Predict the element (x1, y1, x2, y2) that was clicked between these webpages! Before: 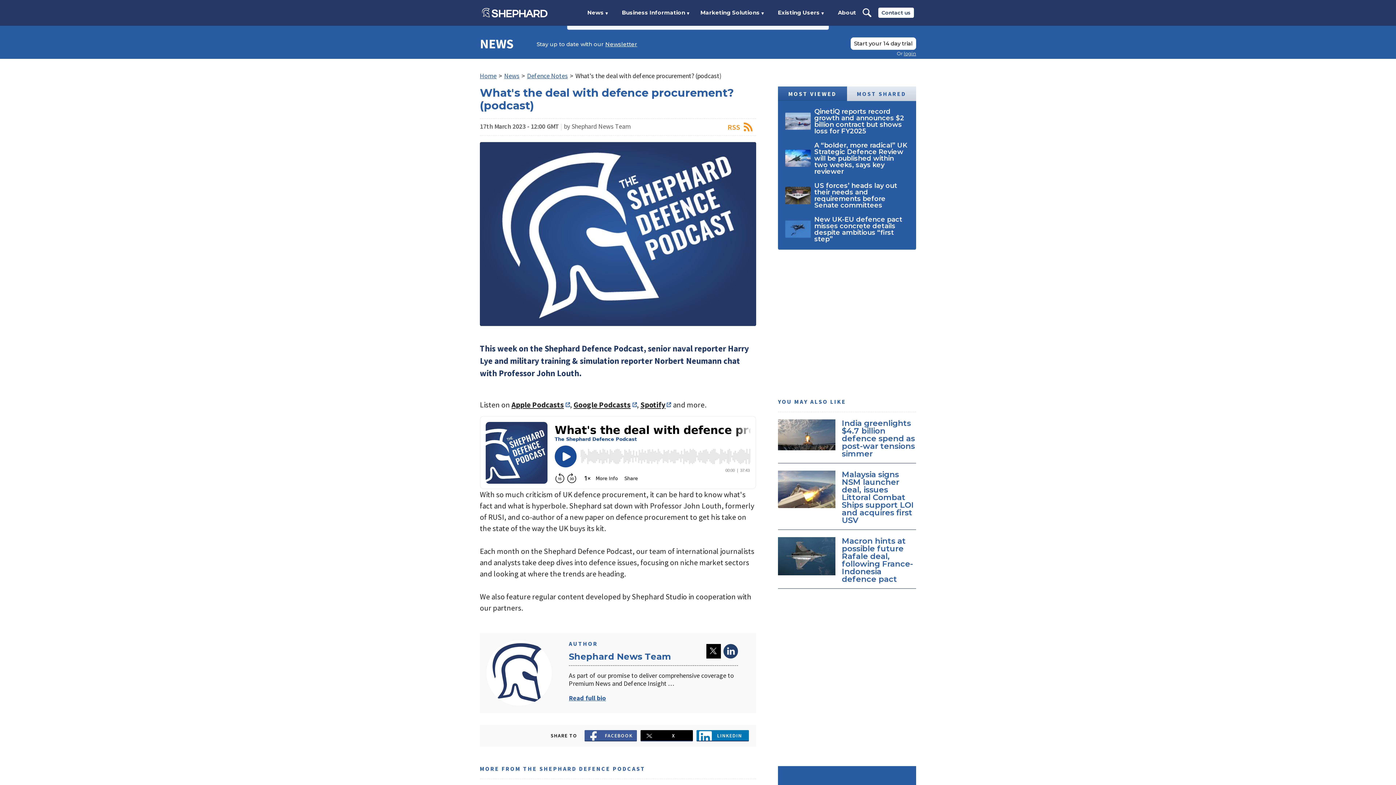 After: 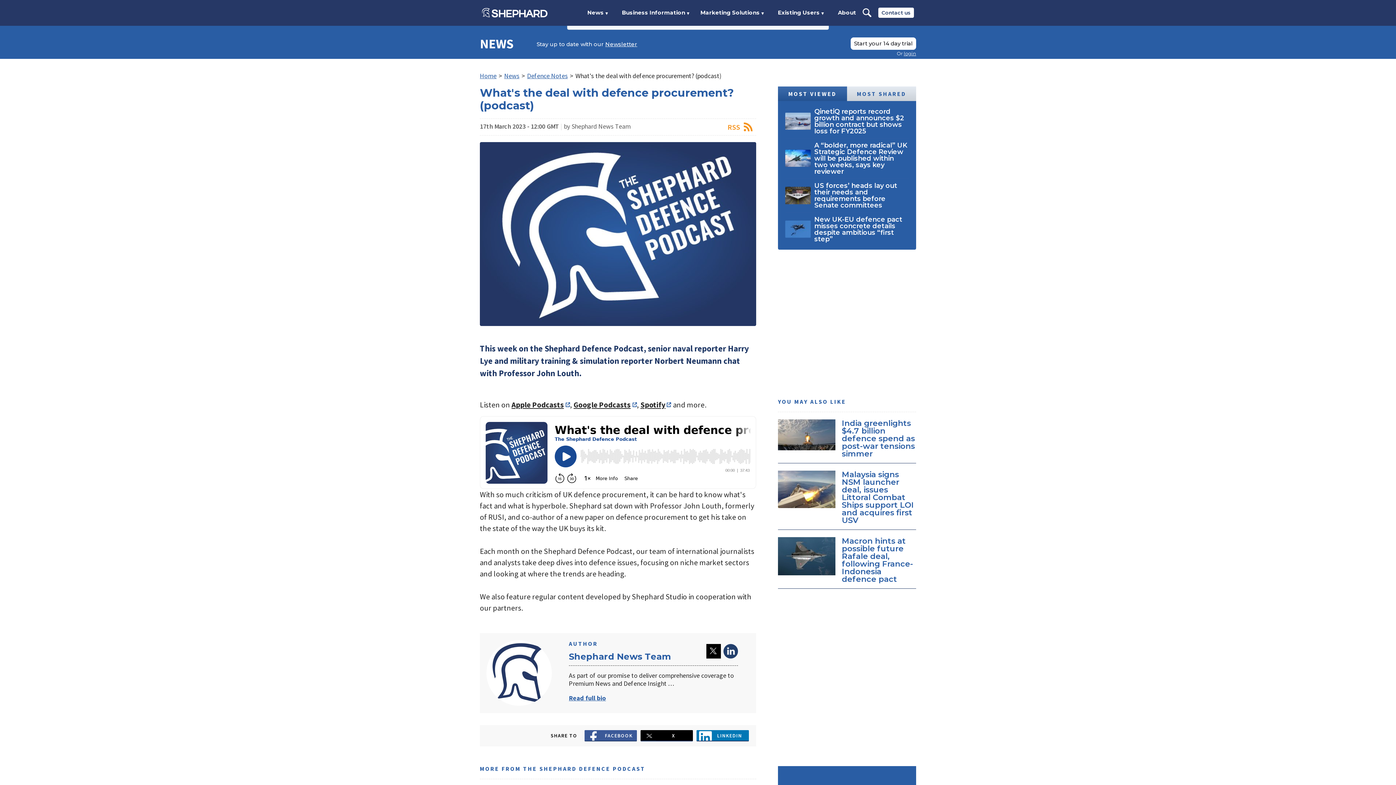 Action: label: Google Podcasts bbox: (573, 400, 636, 409)